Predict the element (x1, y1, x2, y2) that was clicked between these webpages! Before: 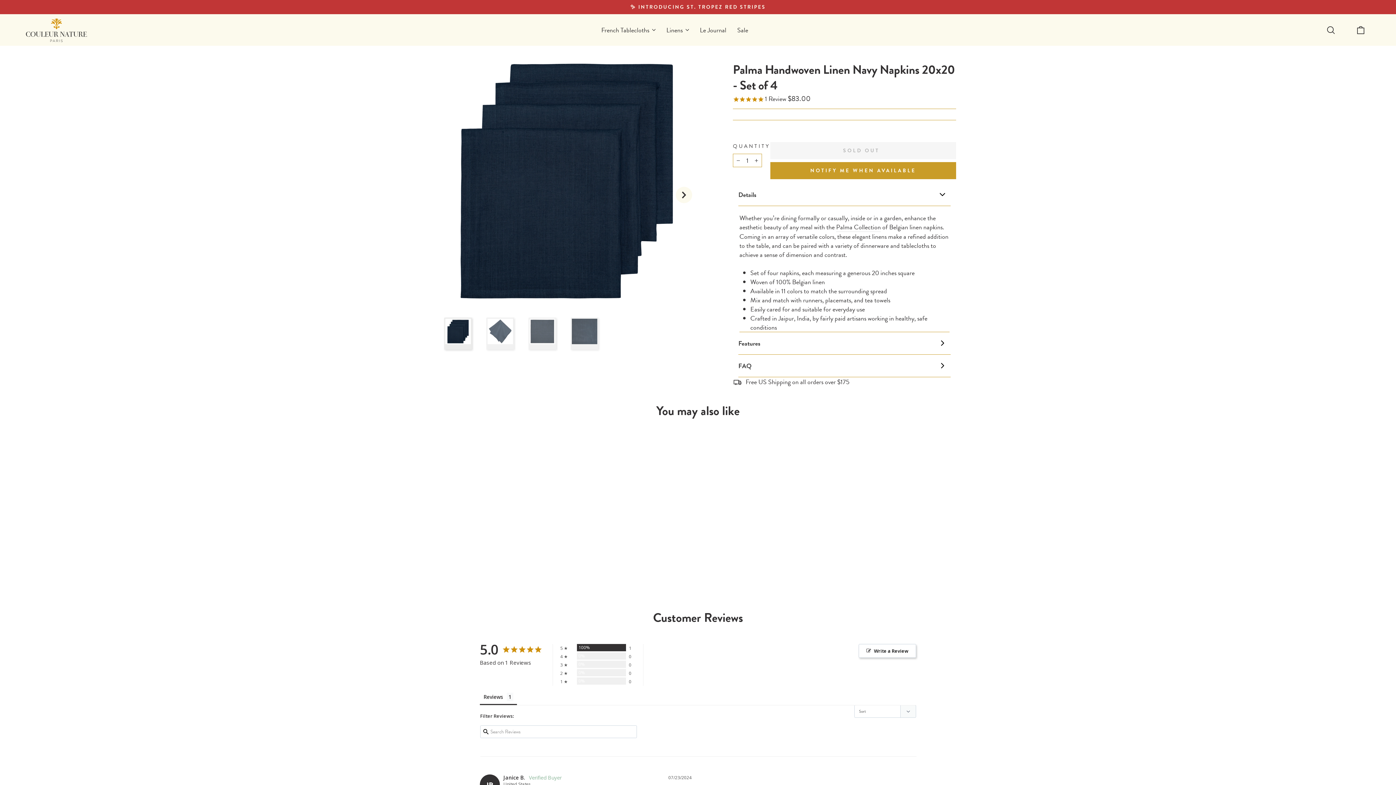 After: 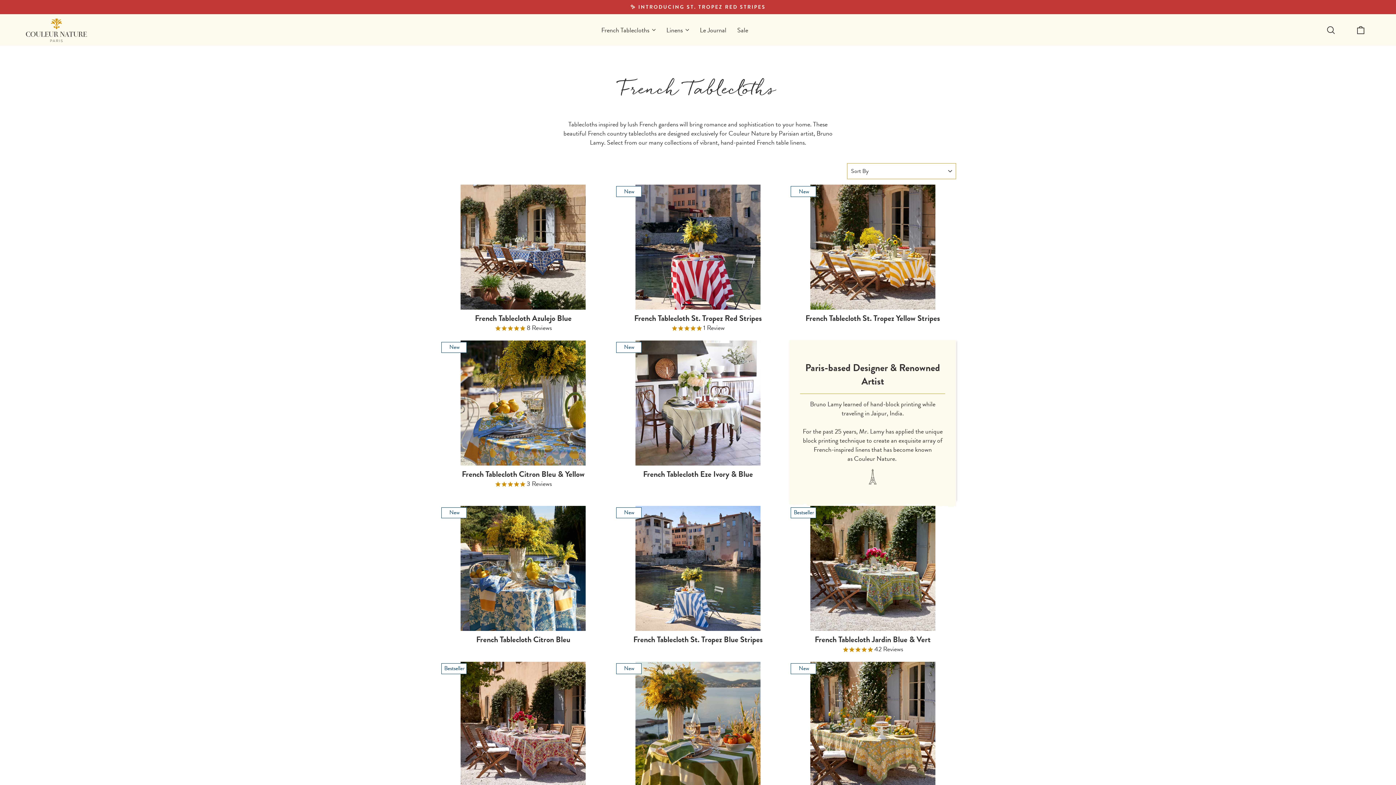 Action: label: French Tablecloths bbox: (596, 22, 661, 37)